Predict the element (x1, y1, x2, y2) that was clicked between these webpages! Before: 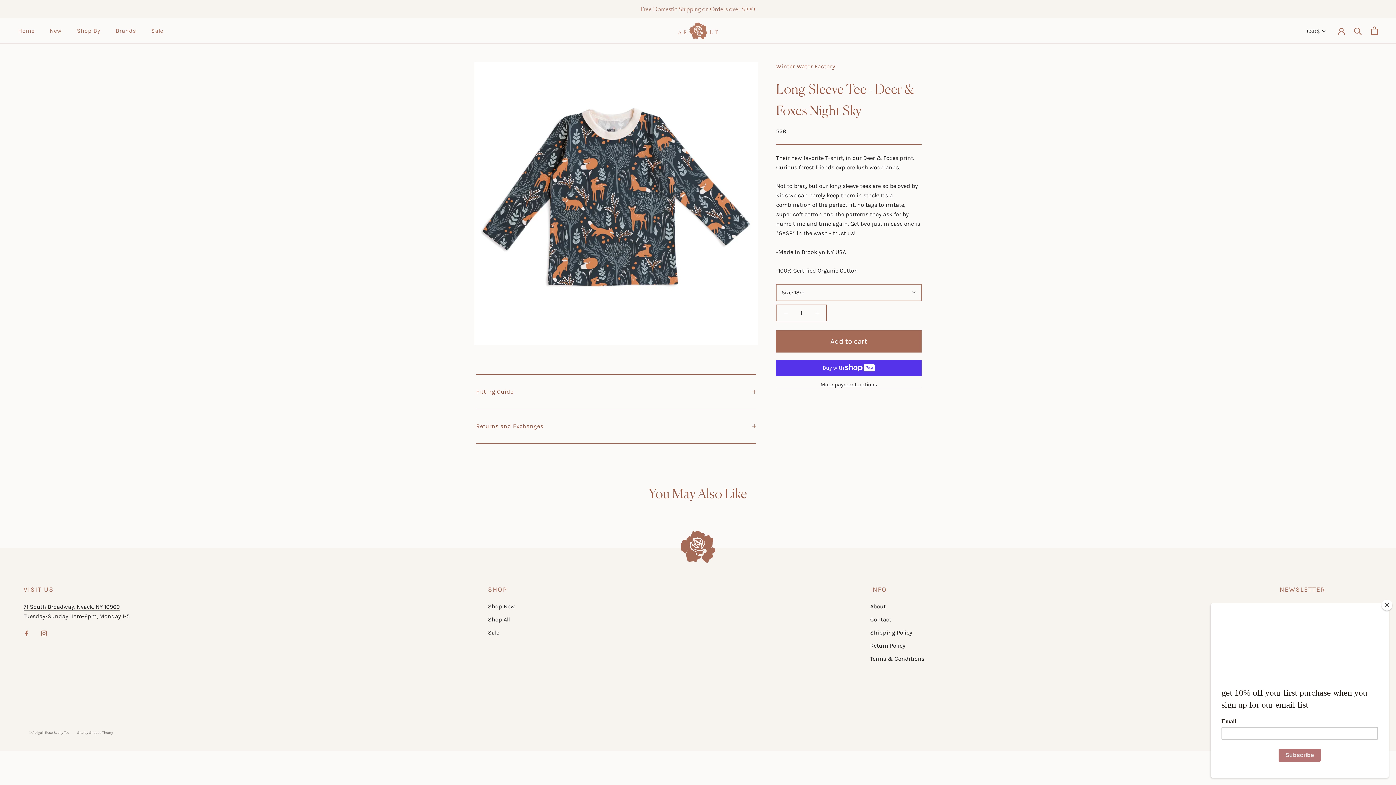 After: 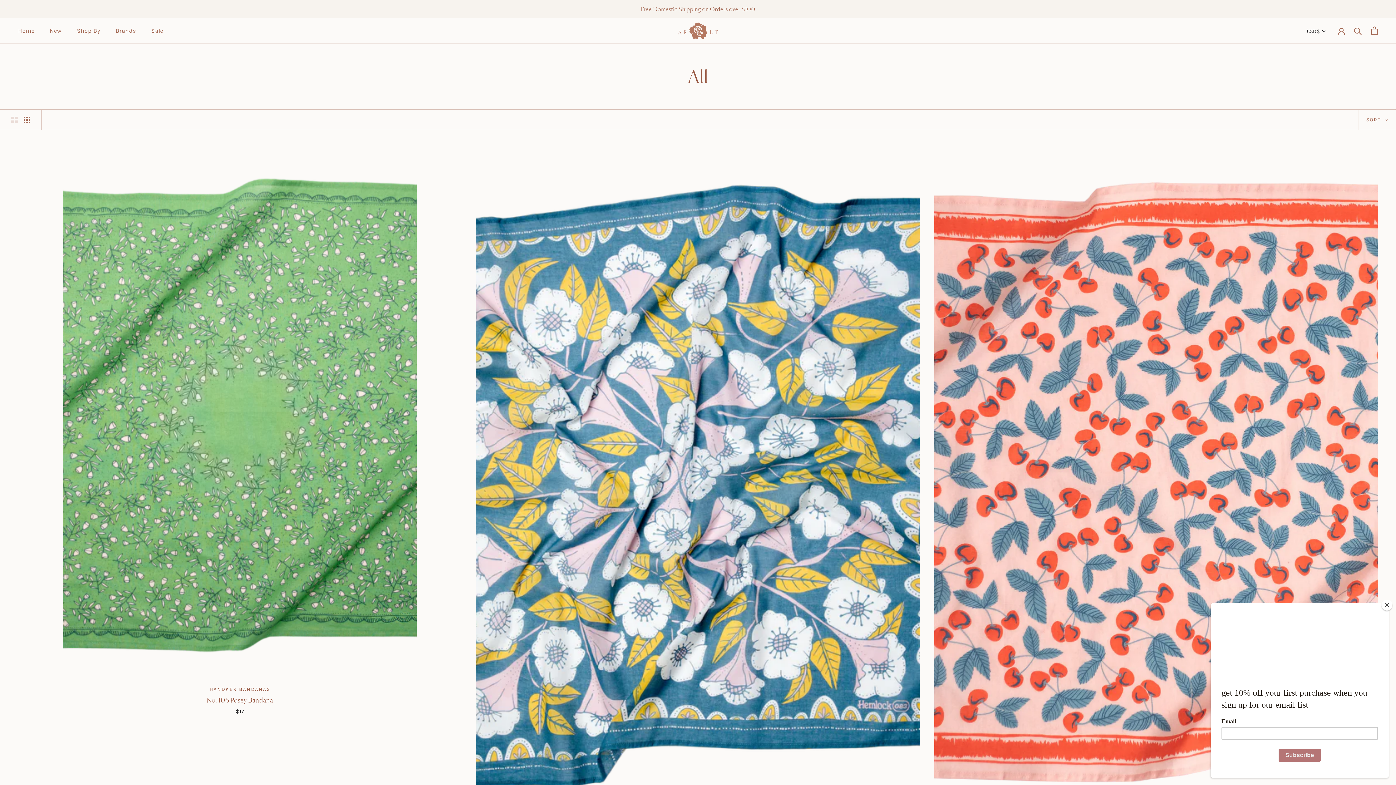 Action: label: Shop All bbox: (488, 615, 515, 624)